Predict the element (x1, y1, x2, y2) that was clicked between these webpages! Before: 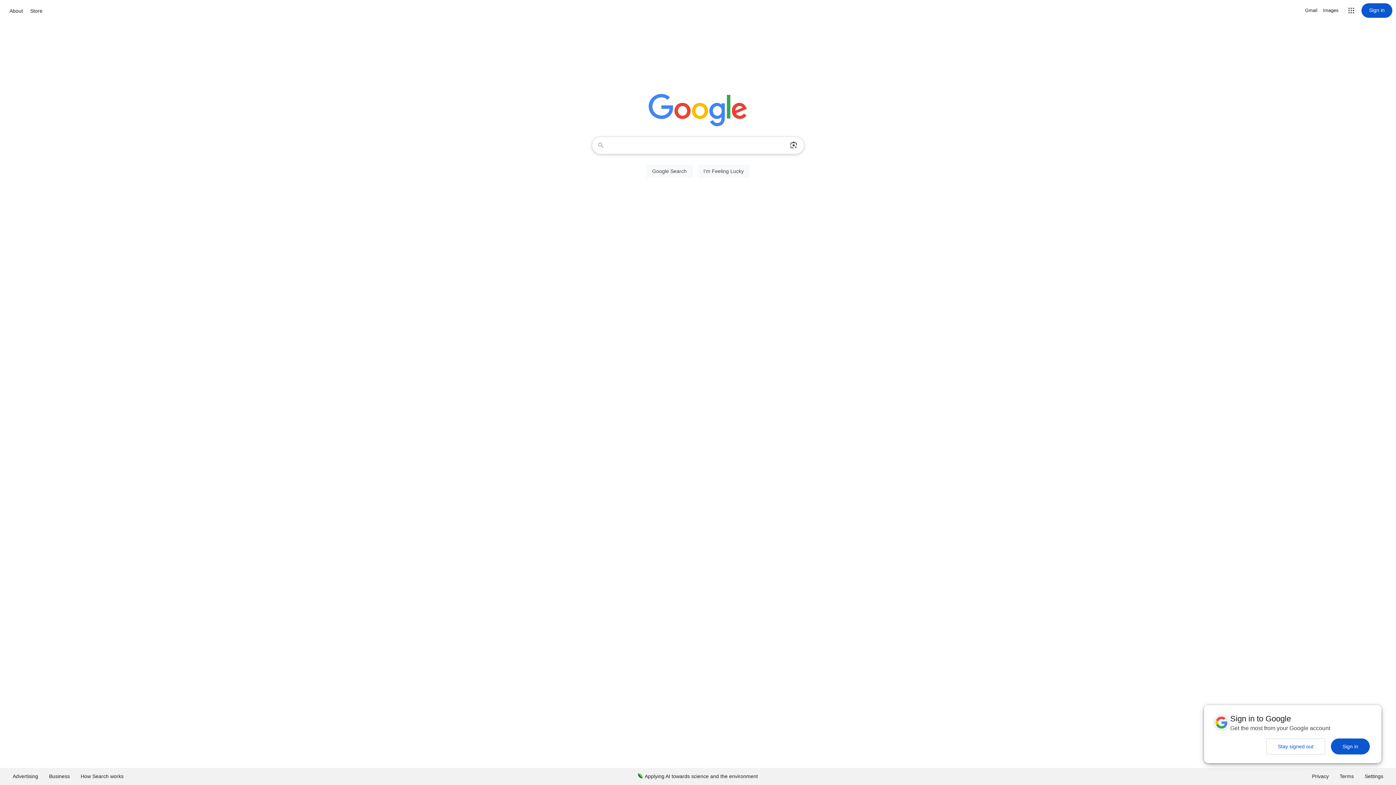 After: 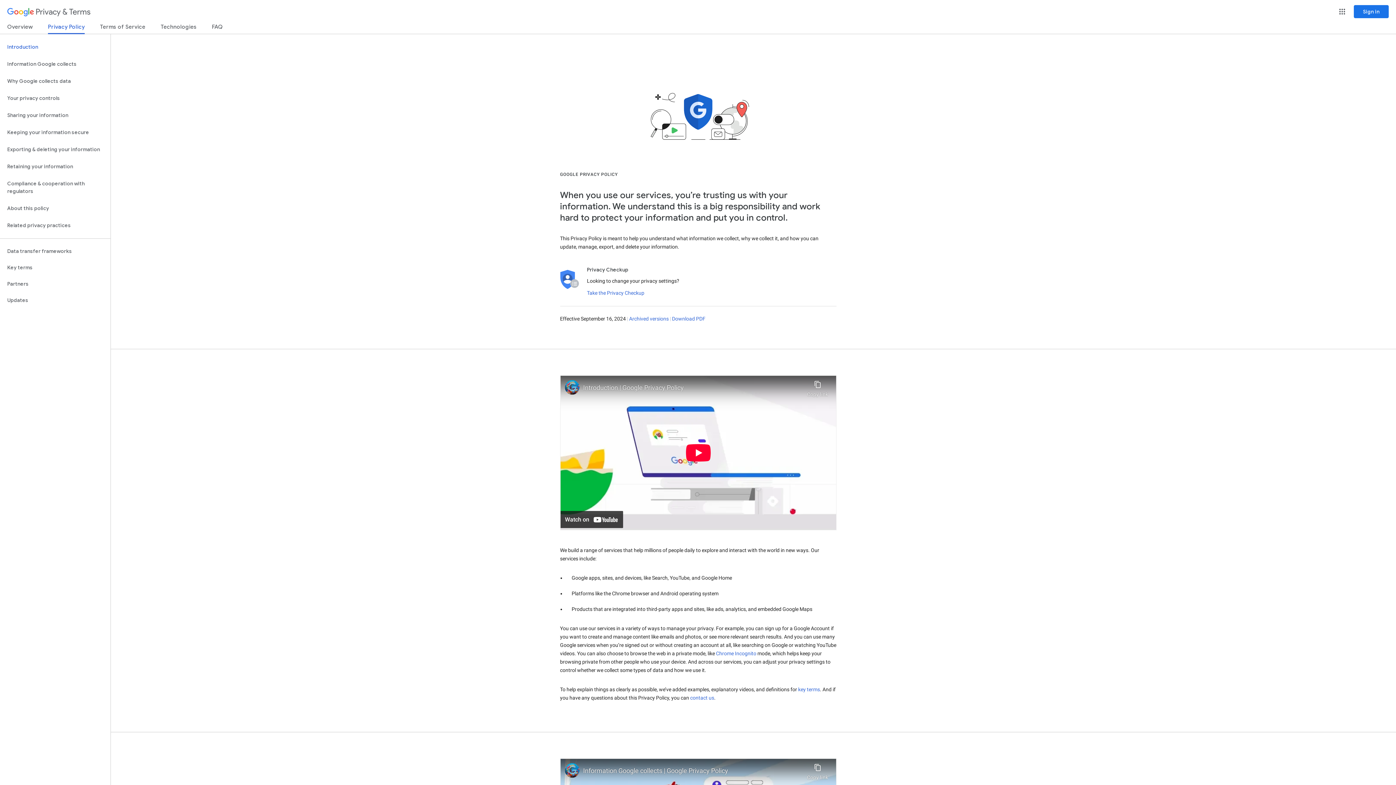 Action: bbox: (1306, 768, 1334, 785) label: Privacy